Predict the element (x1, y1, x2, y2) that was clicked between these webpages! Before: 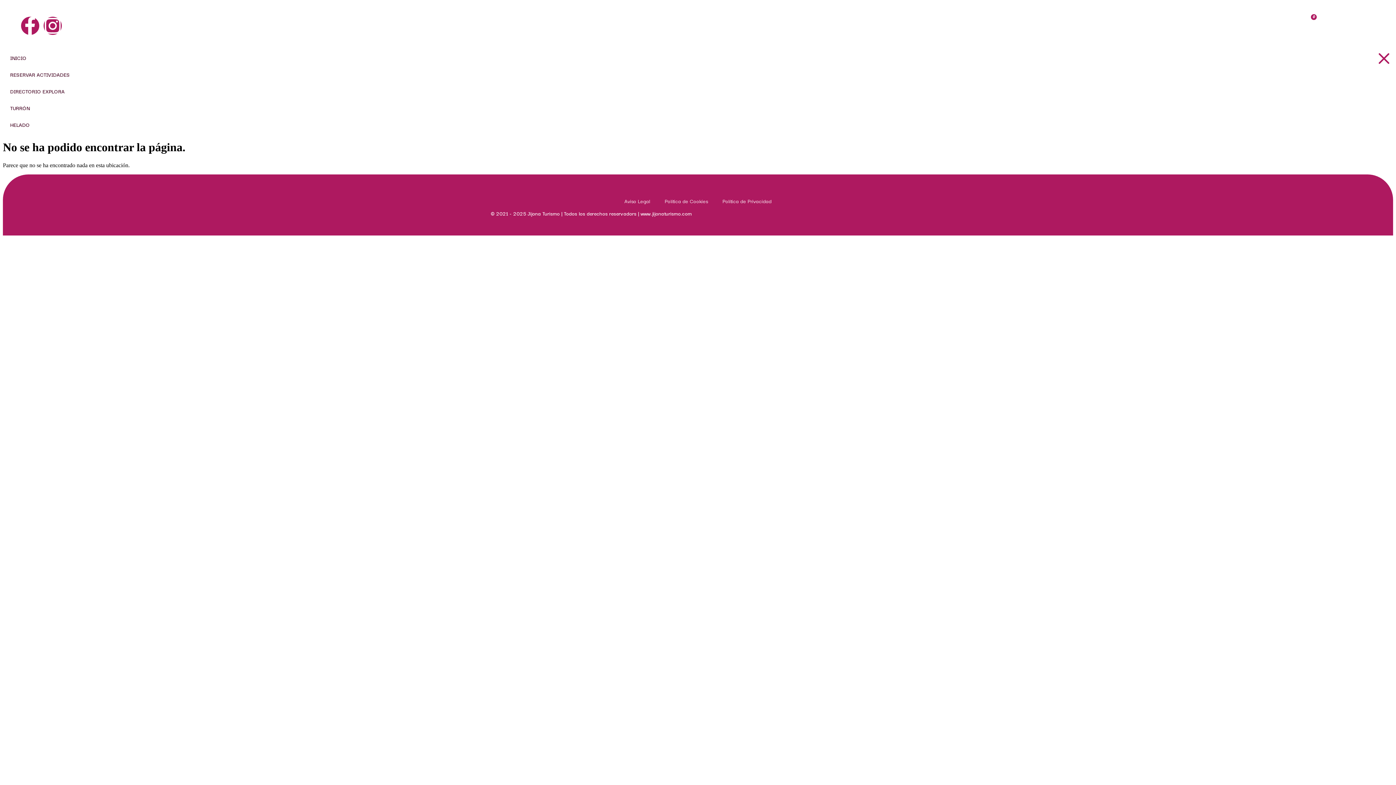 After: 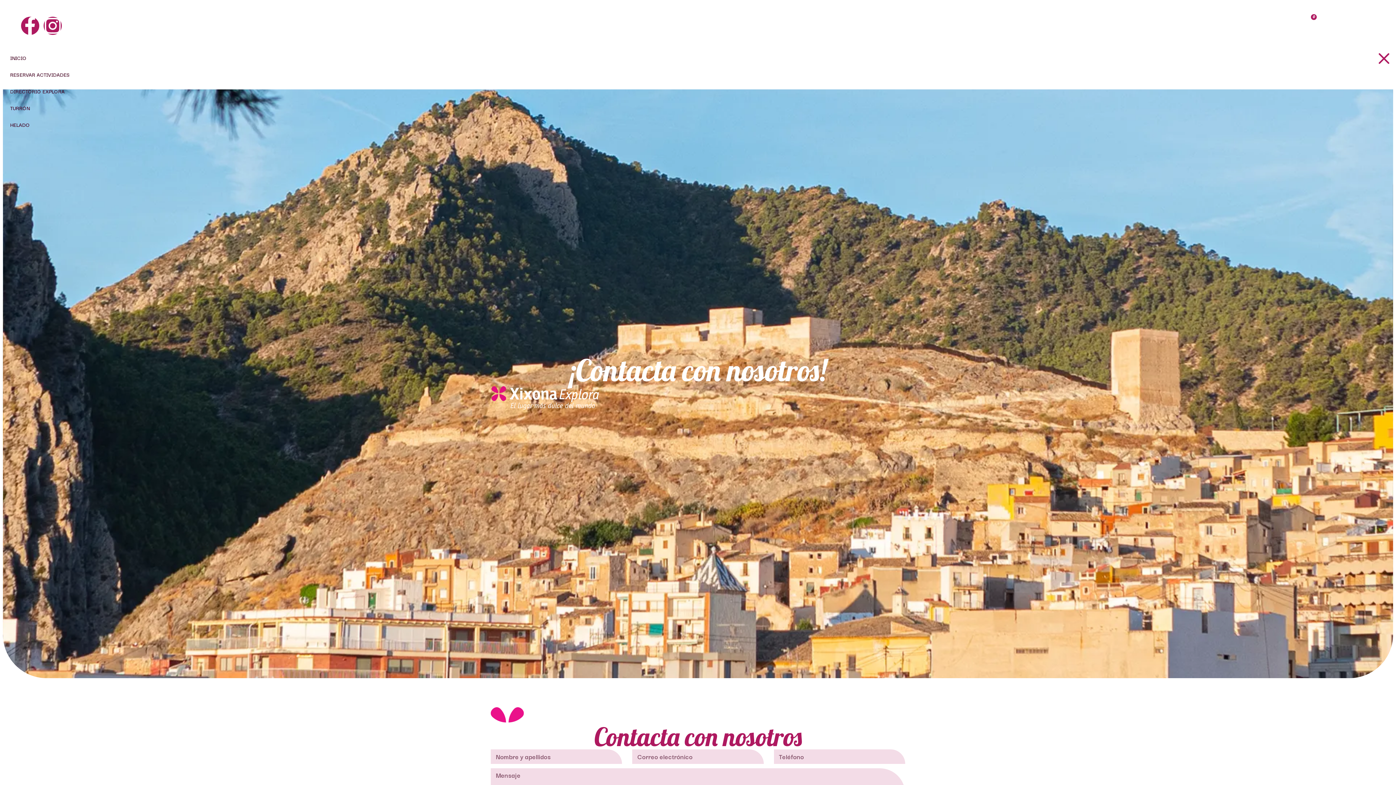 Action: label: Contacto bbox: (121, 2, 142, 10)